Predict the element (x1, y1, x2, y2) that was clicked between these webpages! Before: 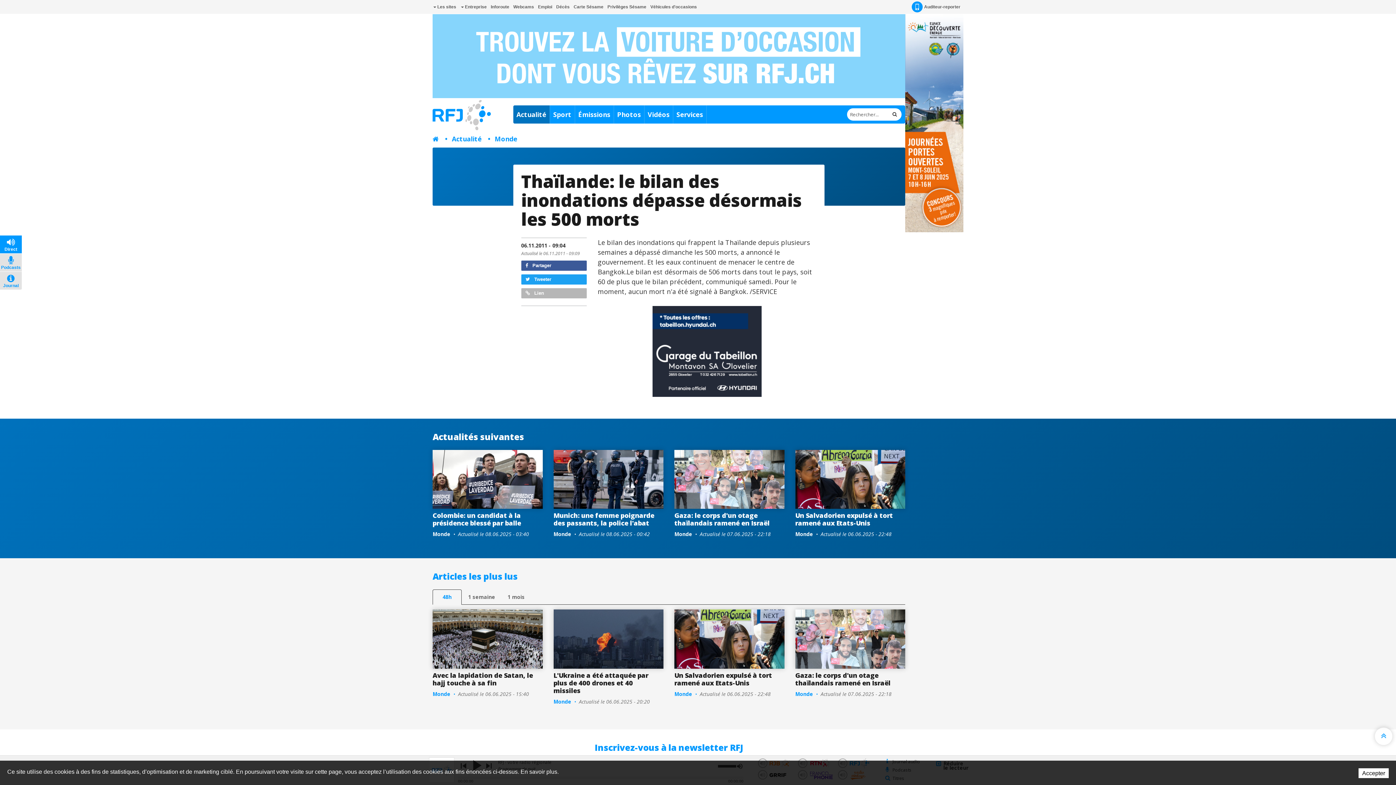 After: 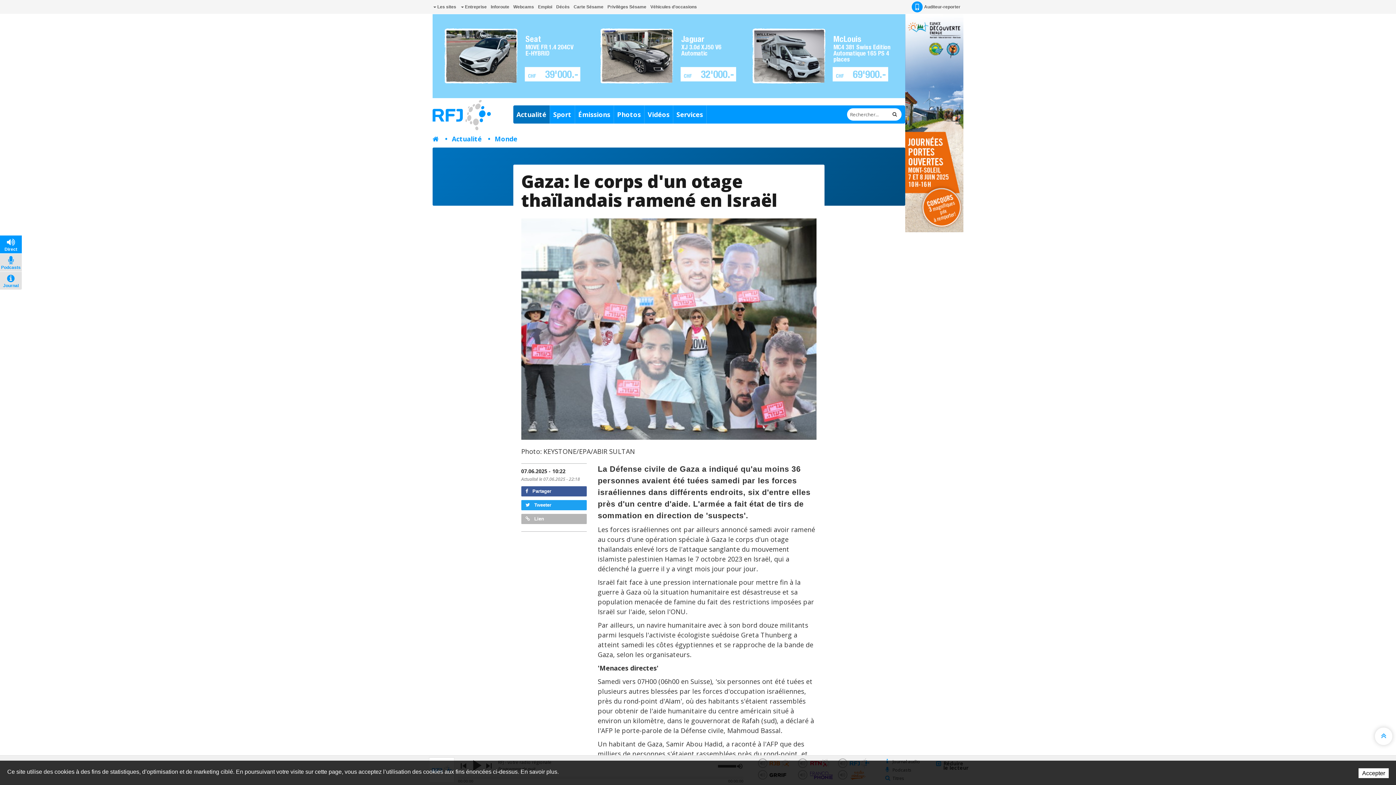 Action: bbox: (674, 450, 784, 509)